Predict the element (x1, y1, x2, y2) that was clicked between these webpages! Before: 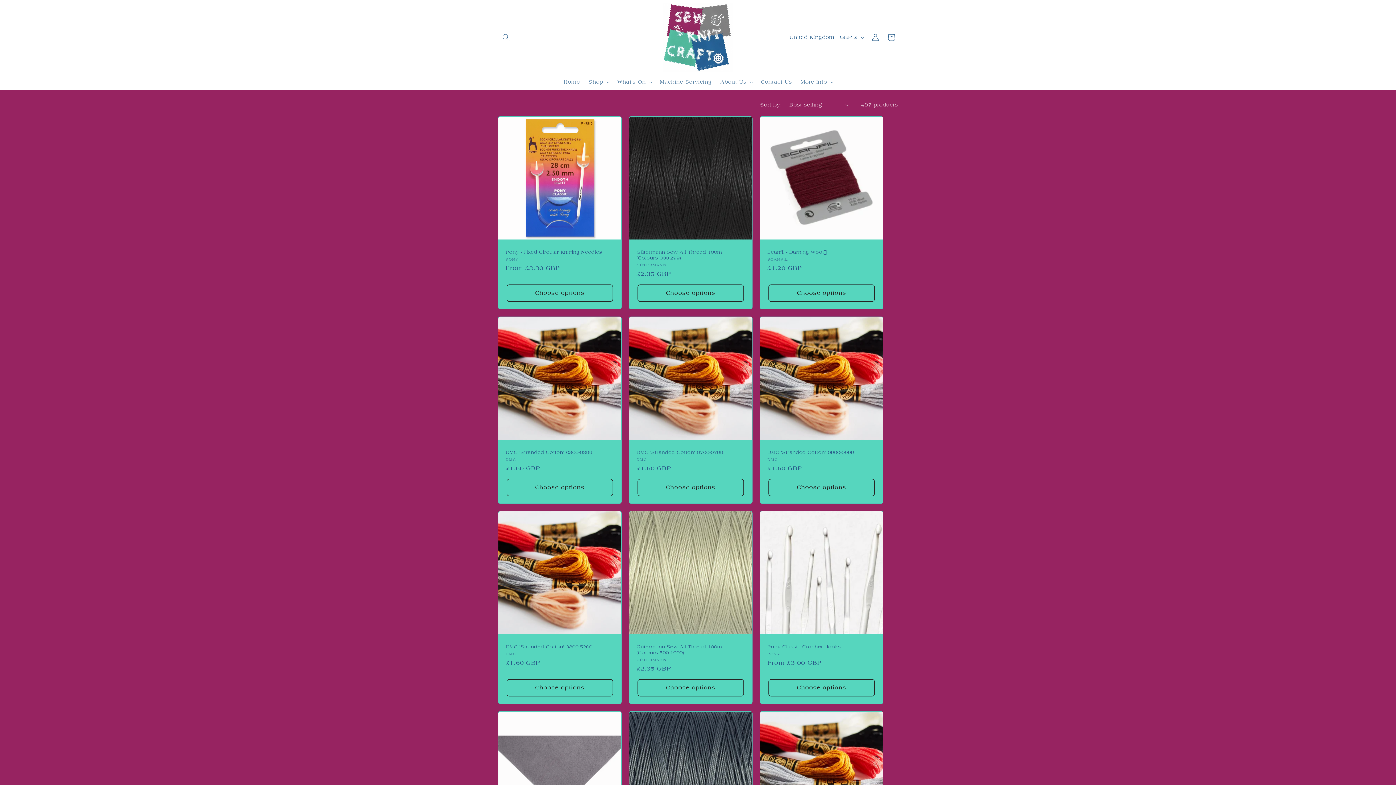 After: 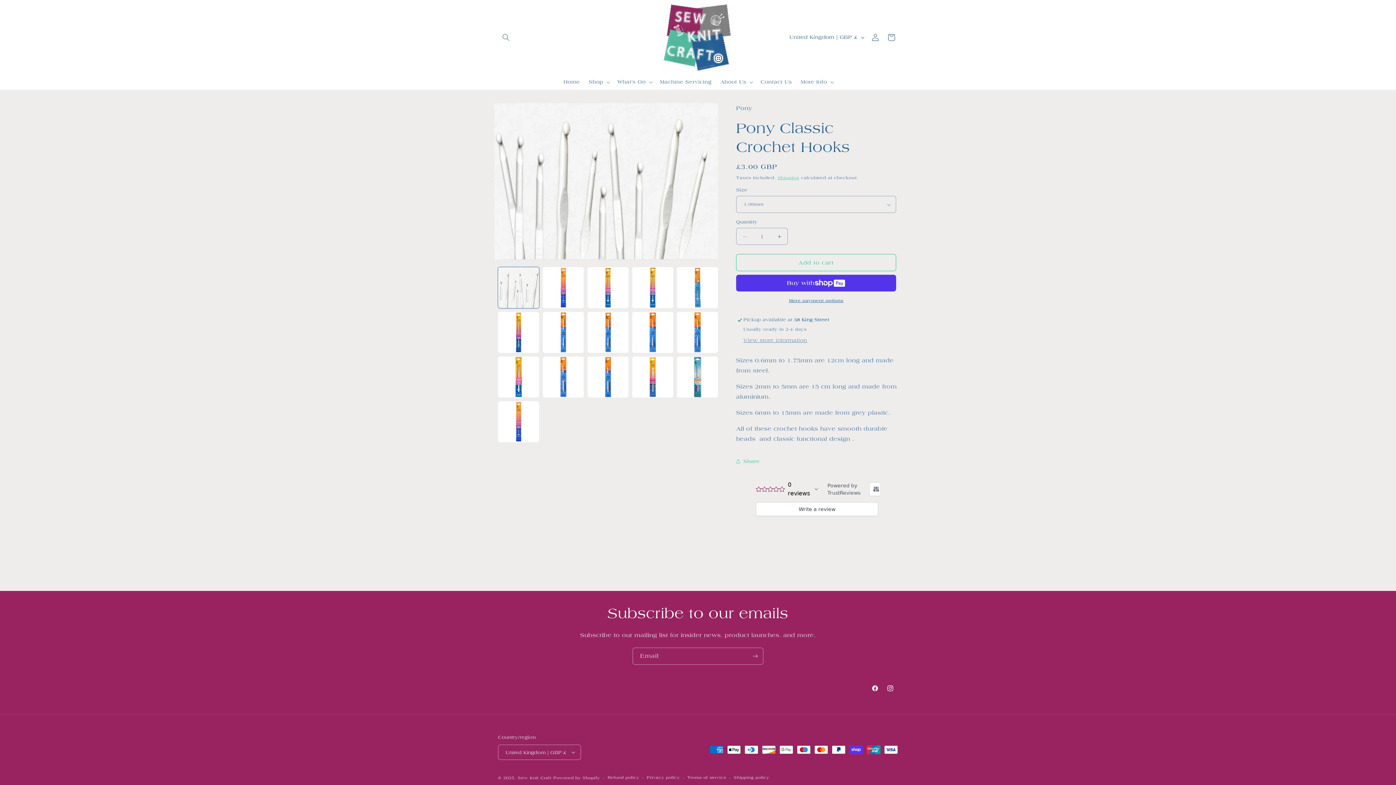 Action: bbox: (767, 644, 875, 650) label: Pony Classic Crochet Hooks